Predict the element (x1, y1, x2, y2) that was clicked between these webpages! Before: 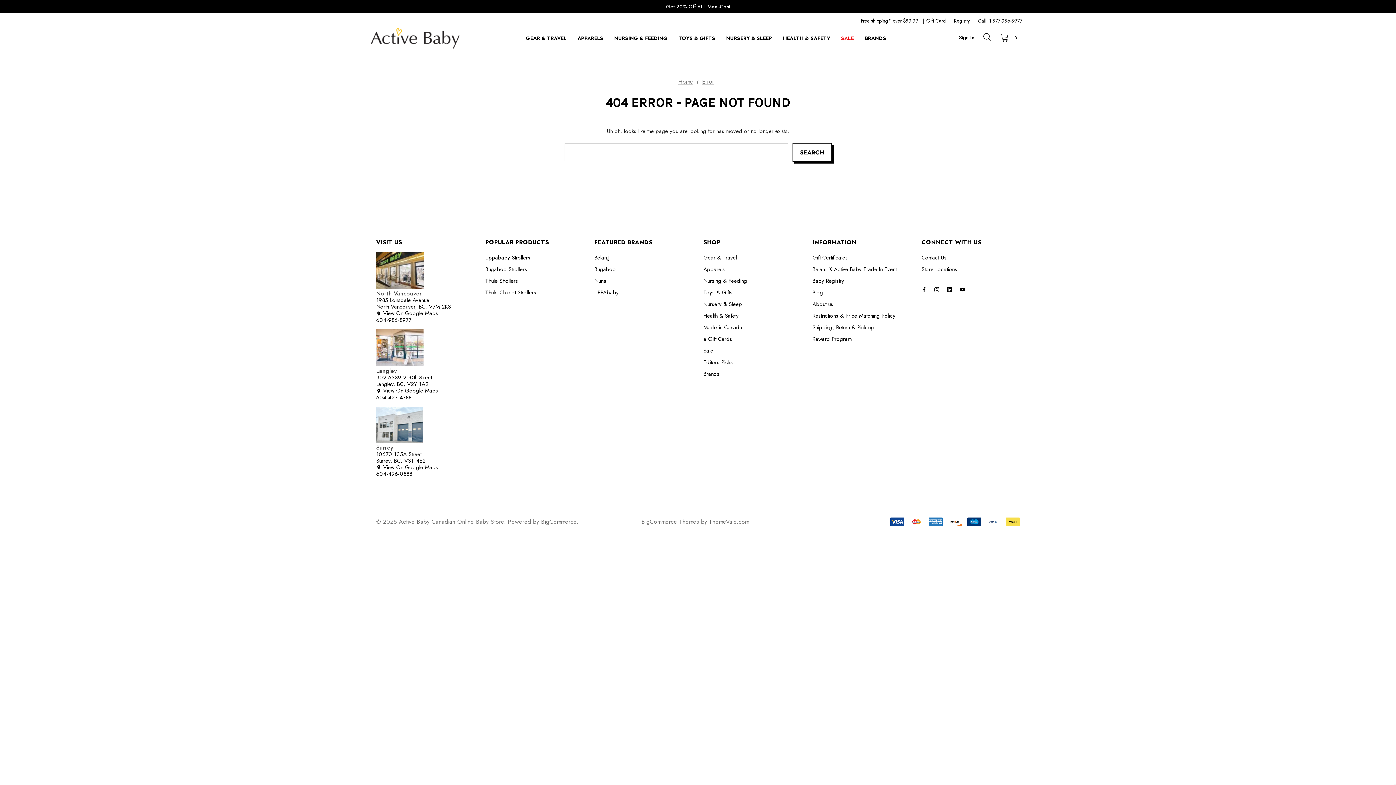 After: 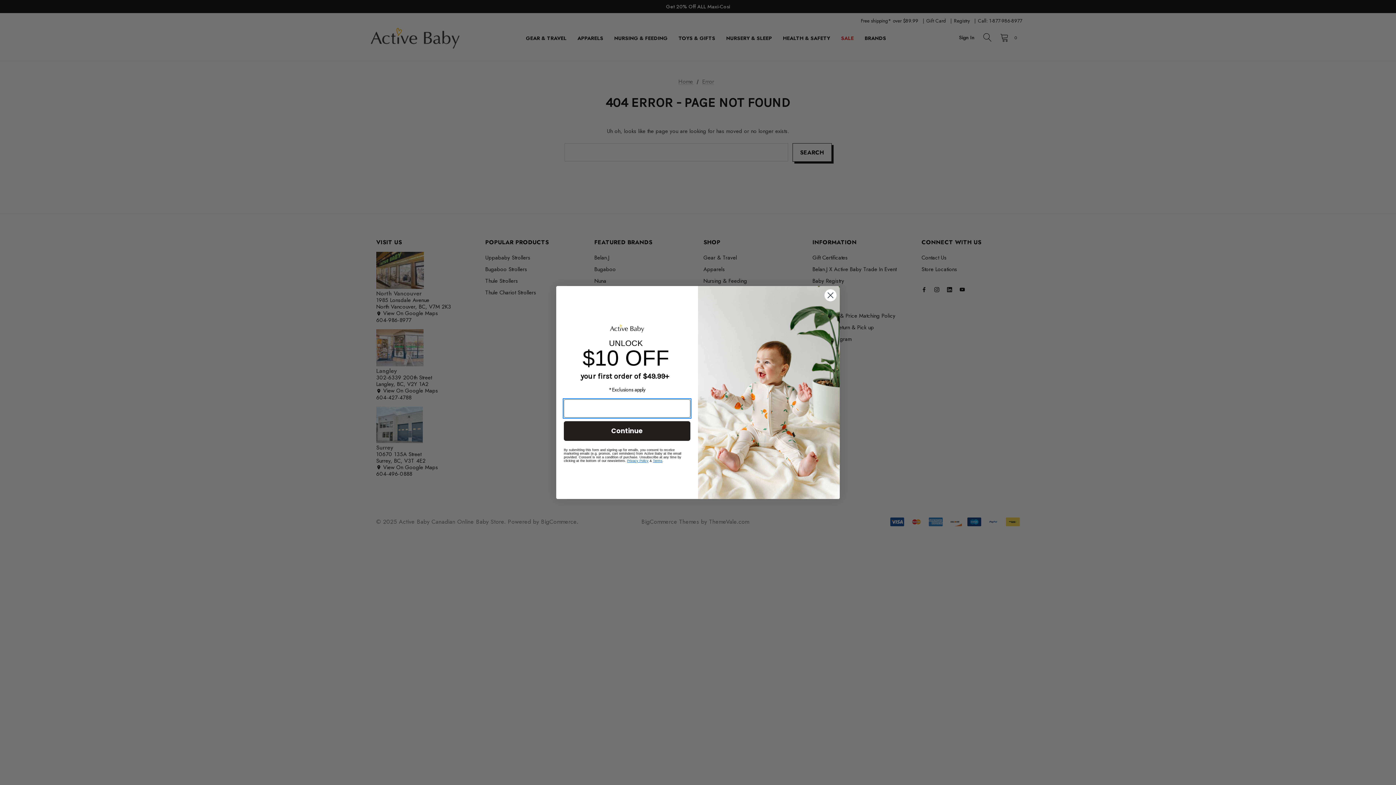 Action: bbox: (934, 284, 942, 295) label: Open instagram in a new tab